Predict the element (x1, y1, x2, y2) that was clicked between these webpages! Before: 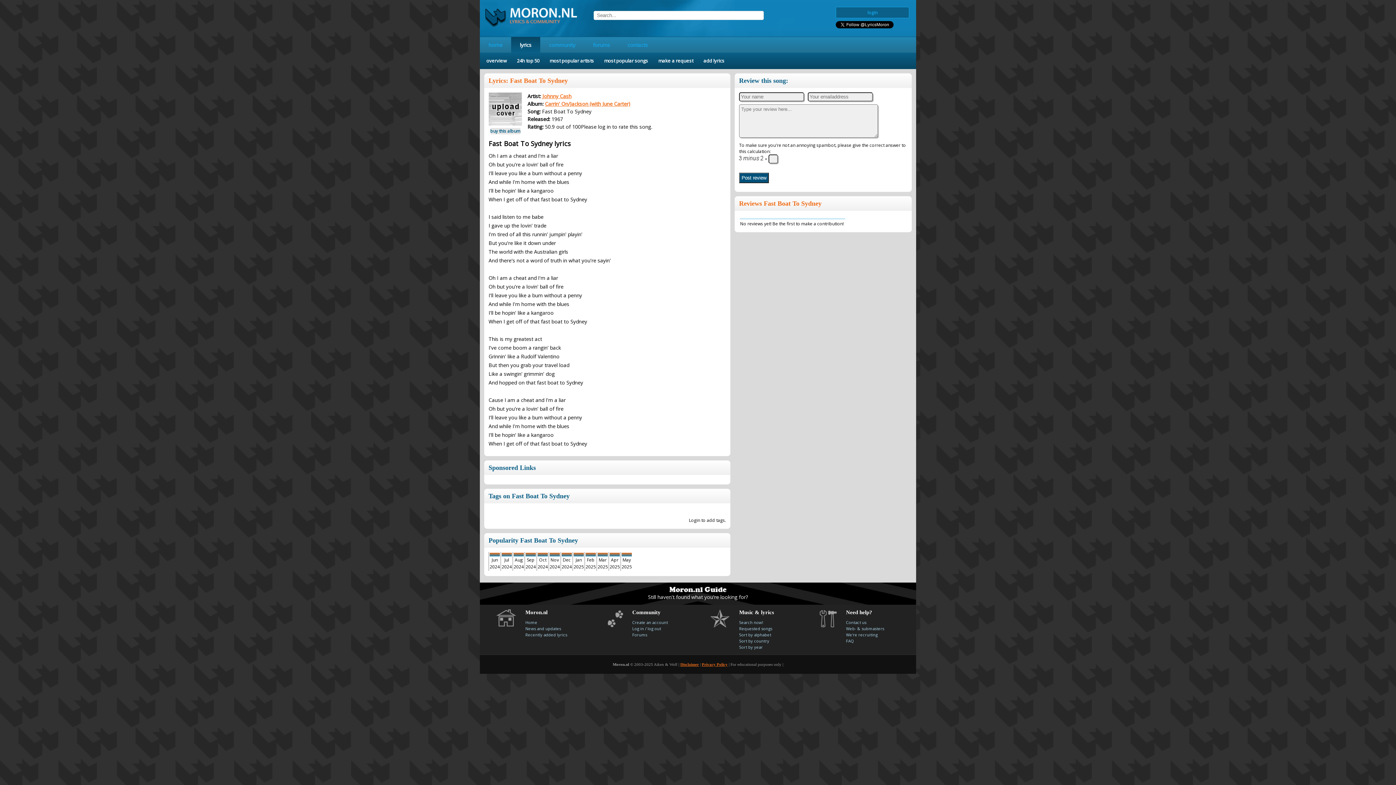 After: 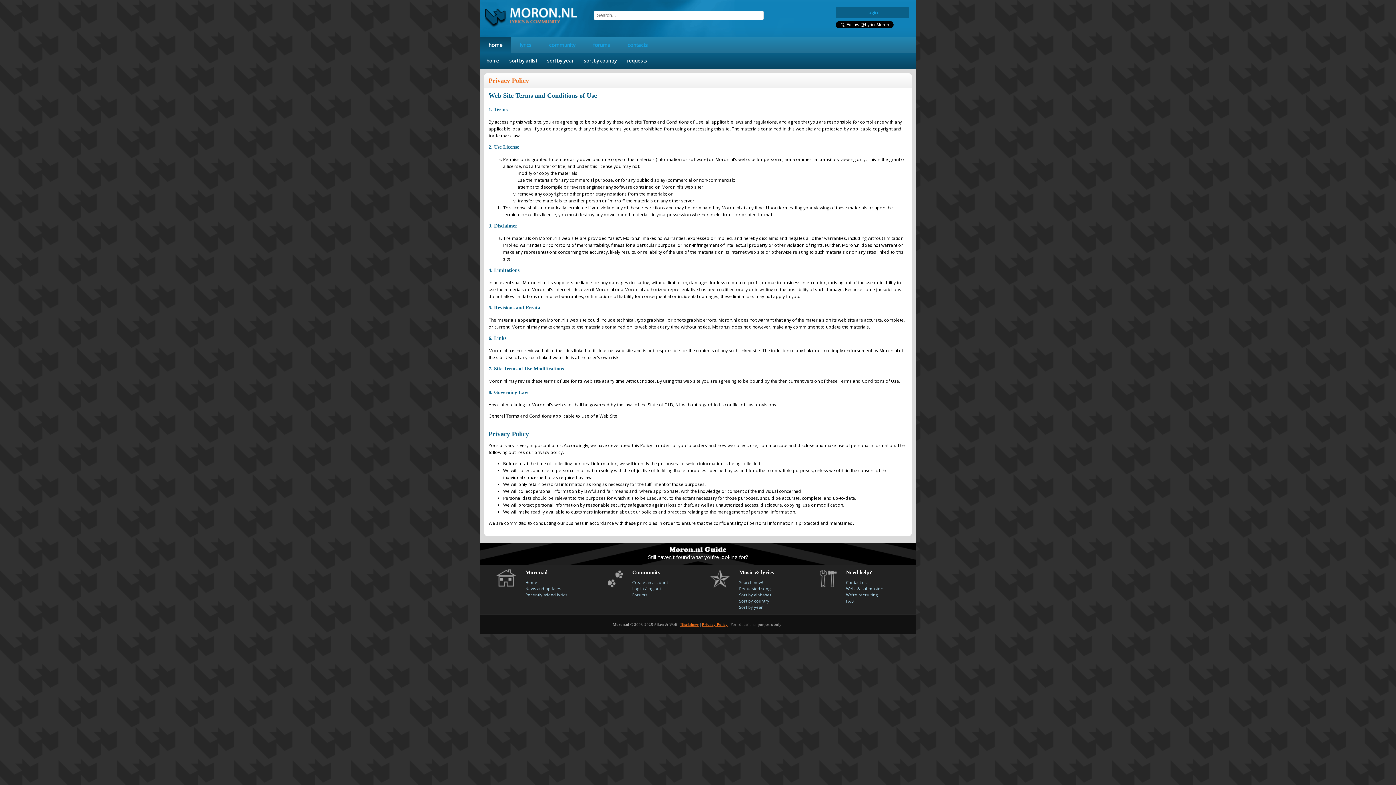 Action: label: Privacy Policy bbox: (702, 662, 727, 666)